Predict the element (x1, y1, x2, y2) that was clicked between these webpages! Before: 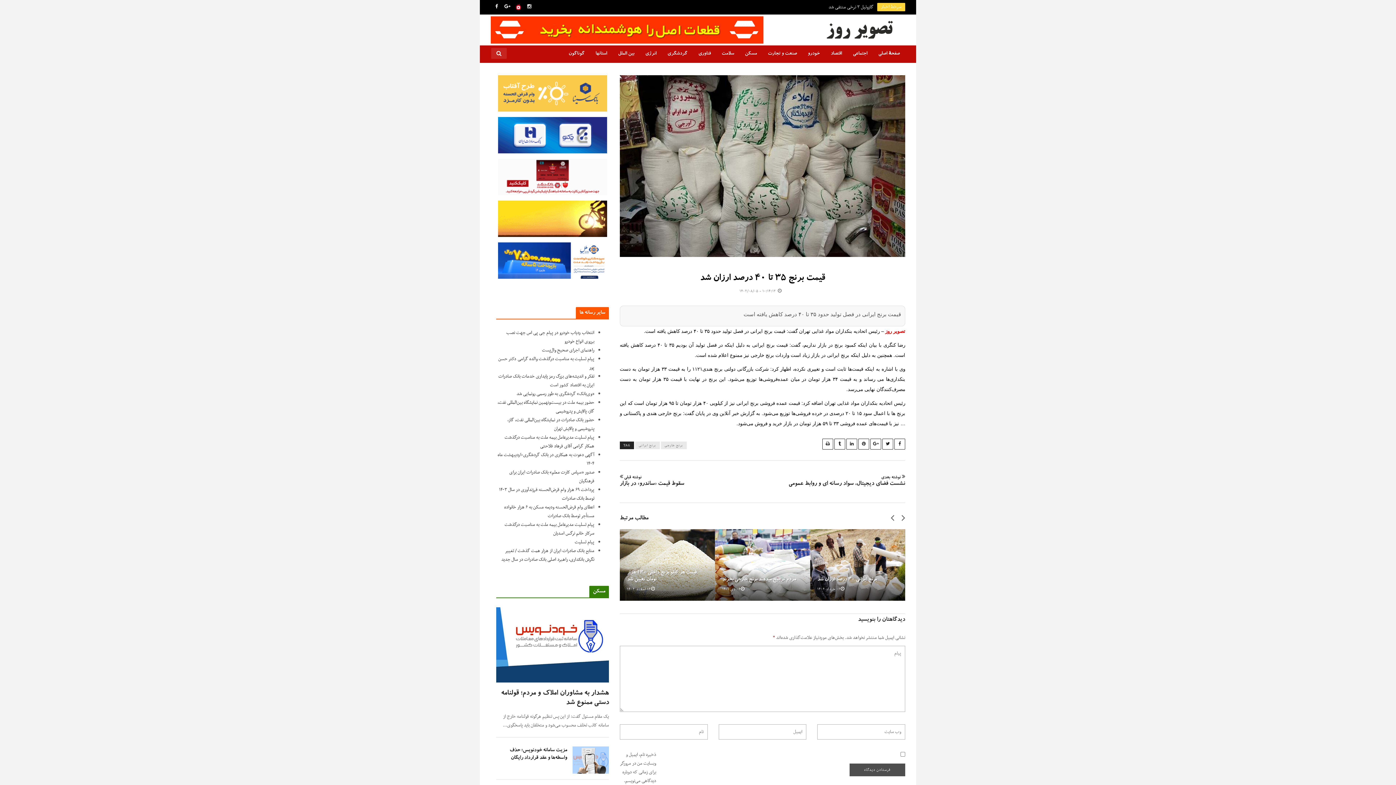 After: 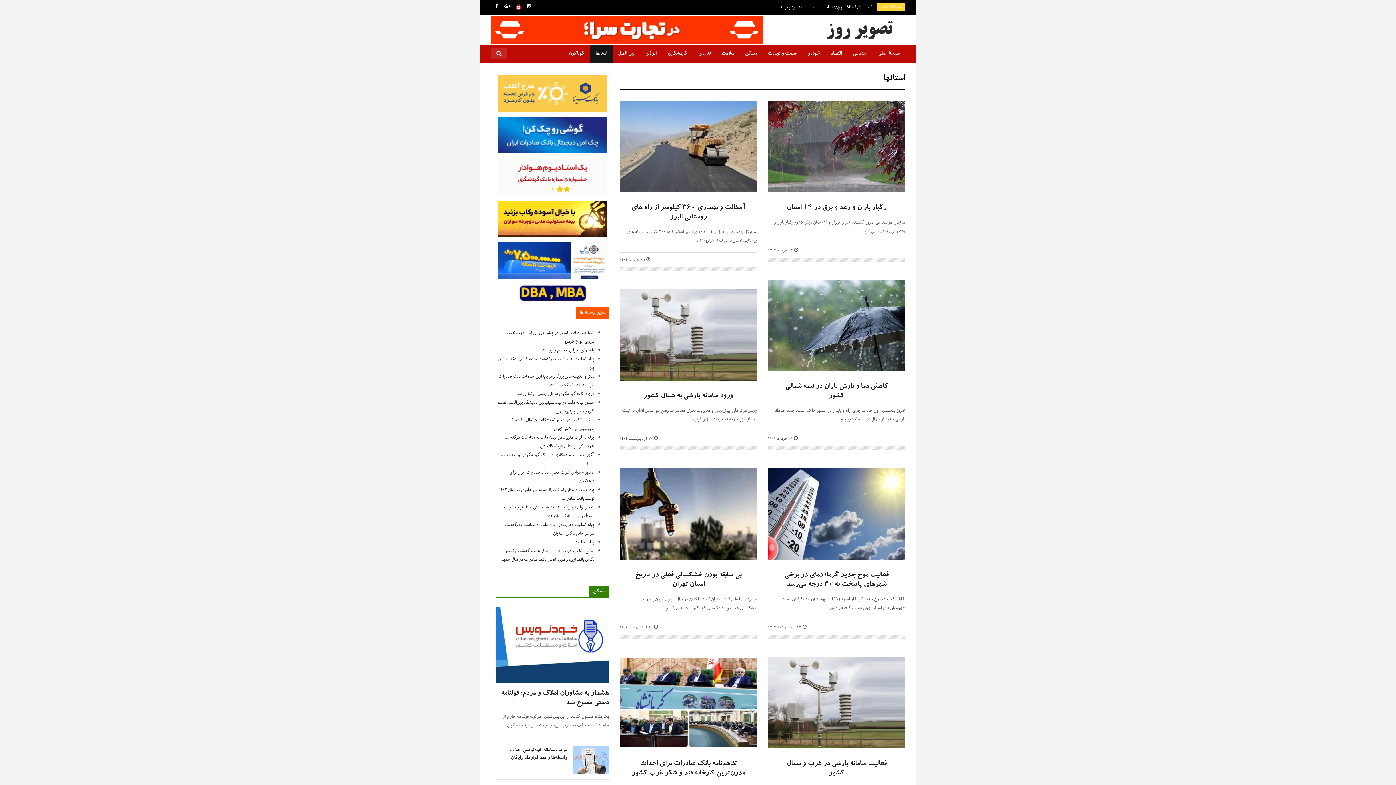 Action: label: استانها bbox: (590, 45, 612, 62)